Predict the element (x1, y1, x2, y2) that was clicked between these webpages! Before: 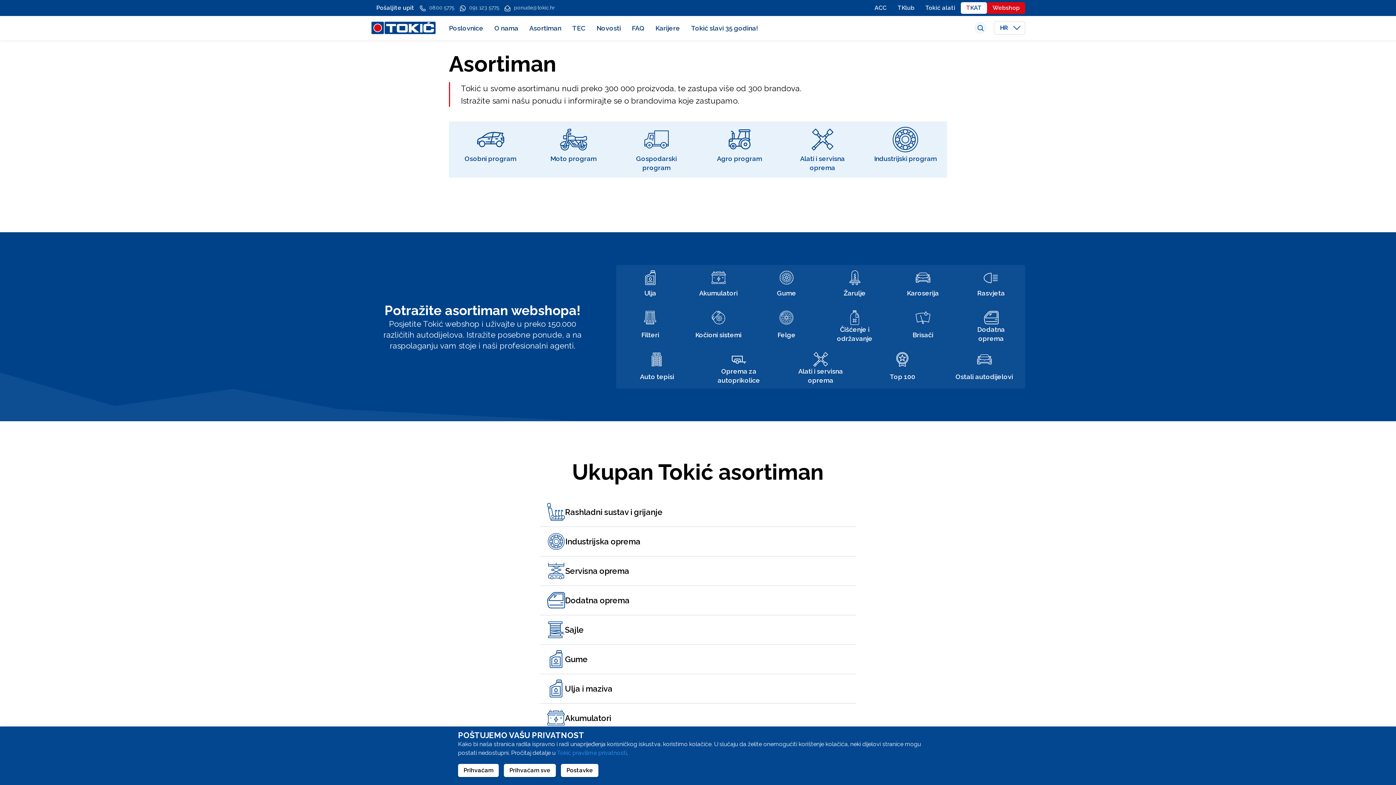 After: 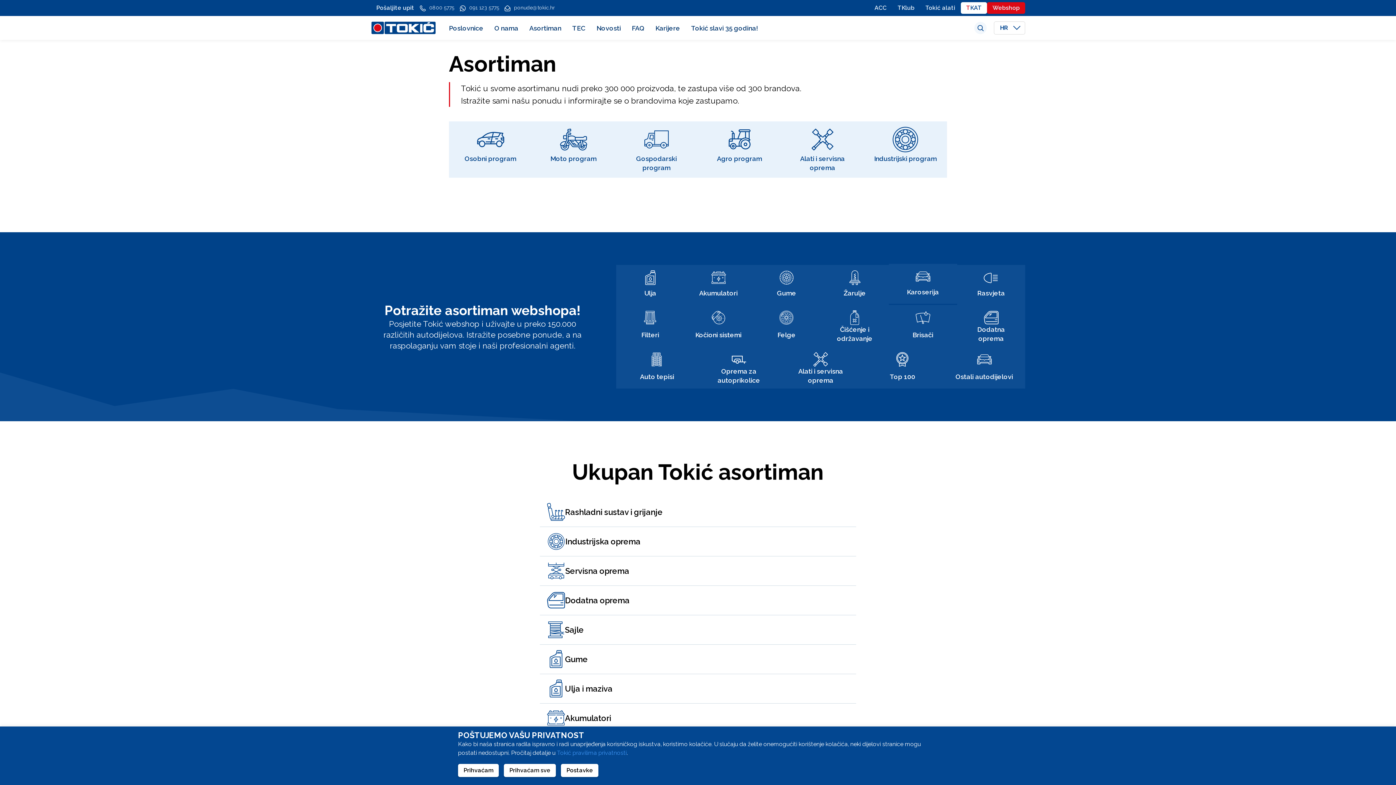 Action: bbox: (889, 265, 957, 305) label: Karoserija